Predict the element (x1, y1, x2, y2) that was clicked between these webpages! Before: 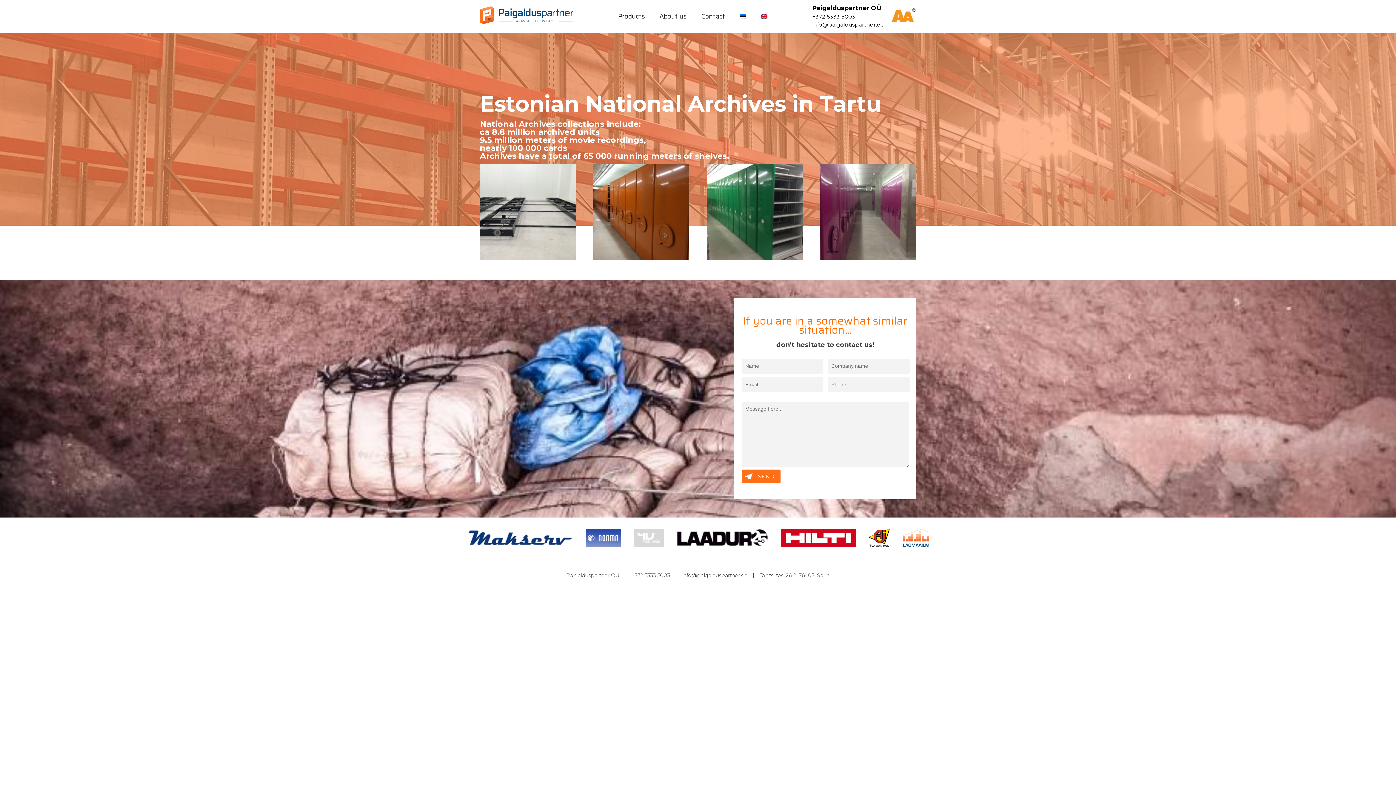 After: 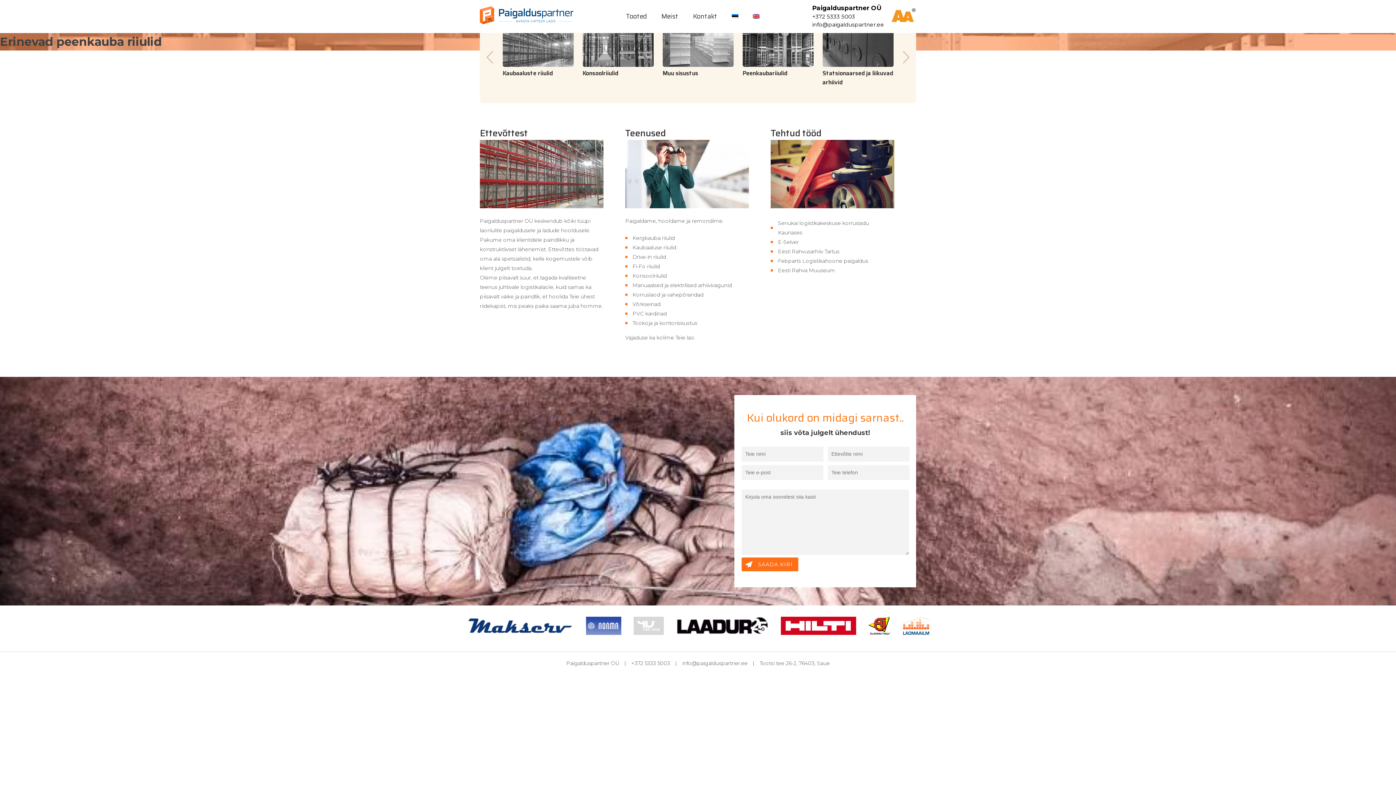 Action: label: About us bbox: (652, 11, 694, 21)